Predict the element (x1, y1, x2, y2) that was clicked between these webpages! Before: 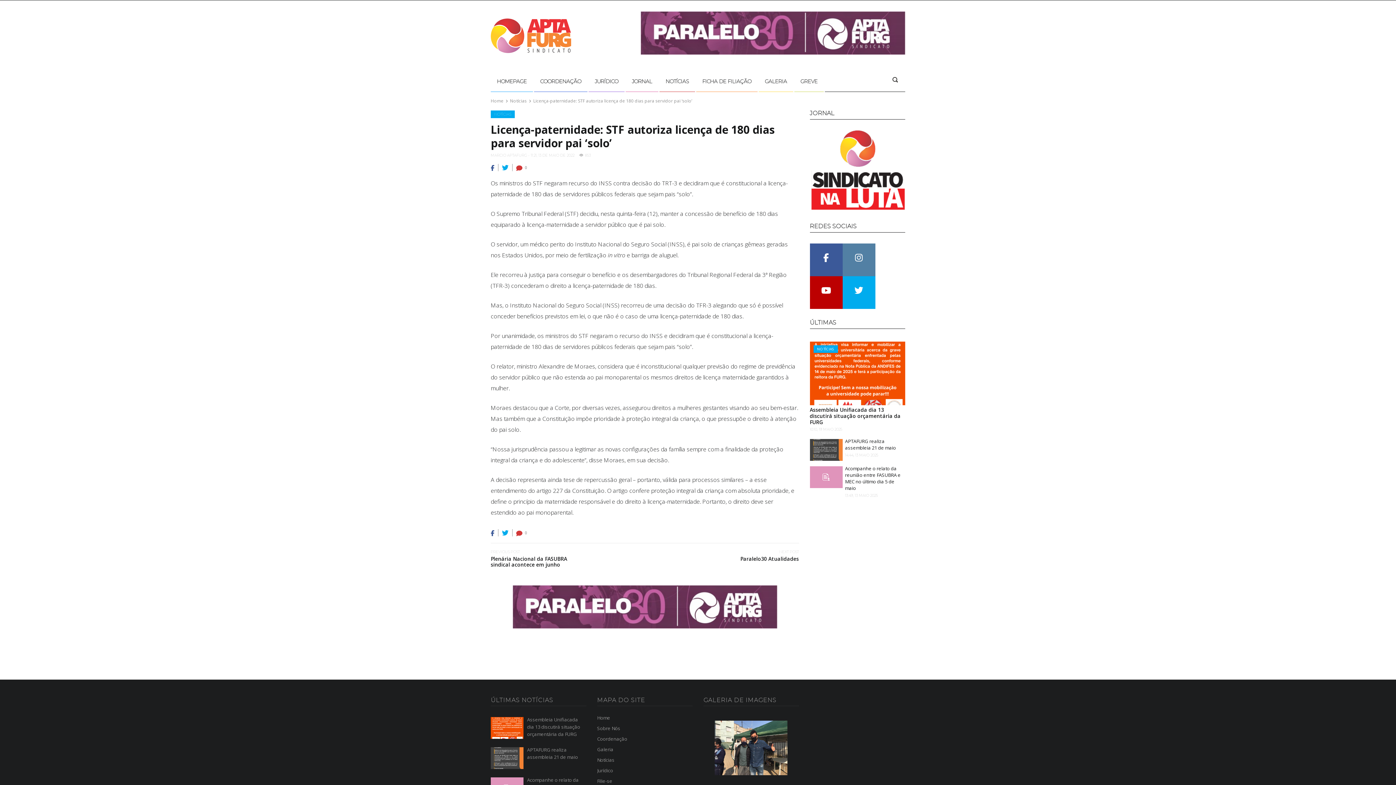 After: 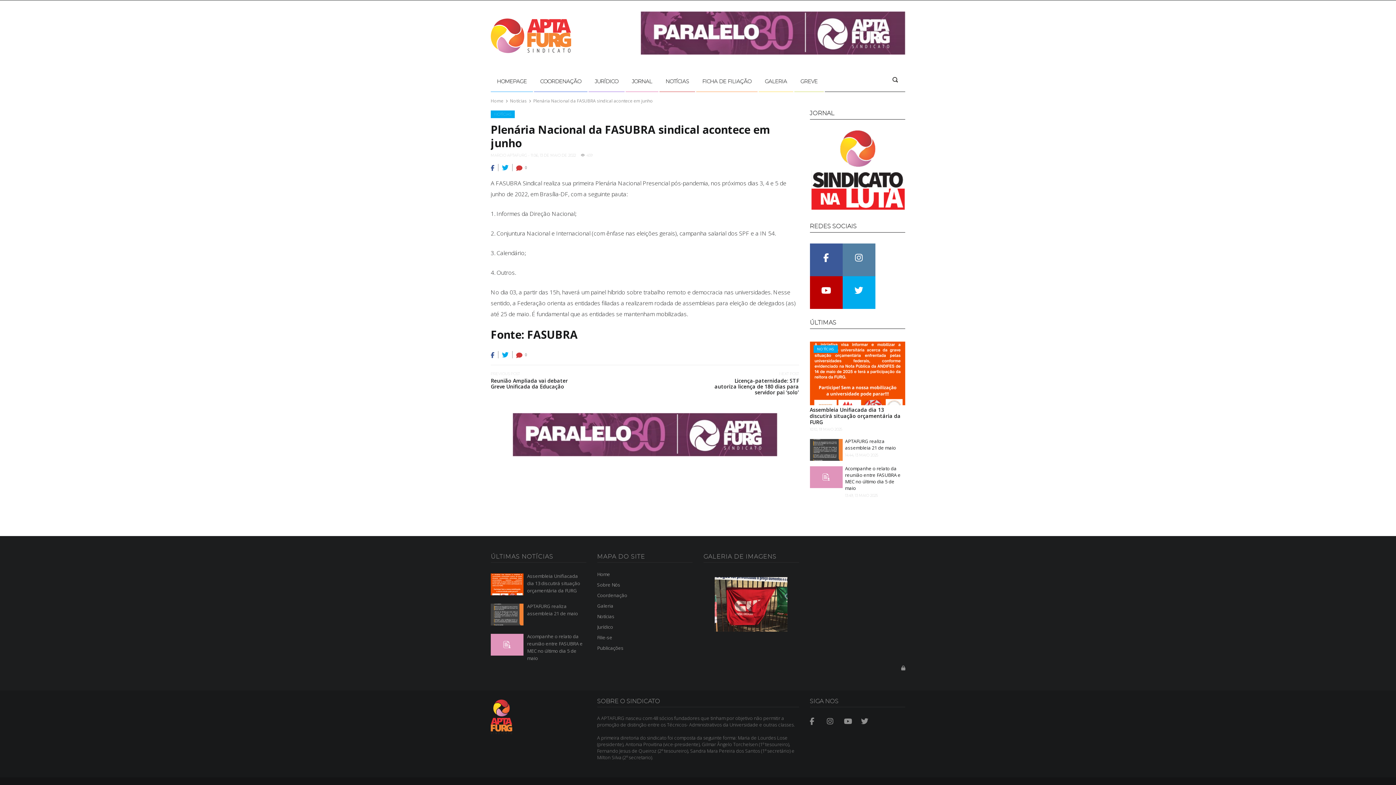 Action: bbox: (490, 543, 578, 574) label: PREVIOUS POST
Previous post:
Plenária Nacional da FASUBRA sindical acontece em junho